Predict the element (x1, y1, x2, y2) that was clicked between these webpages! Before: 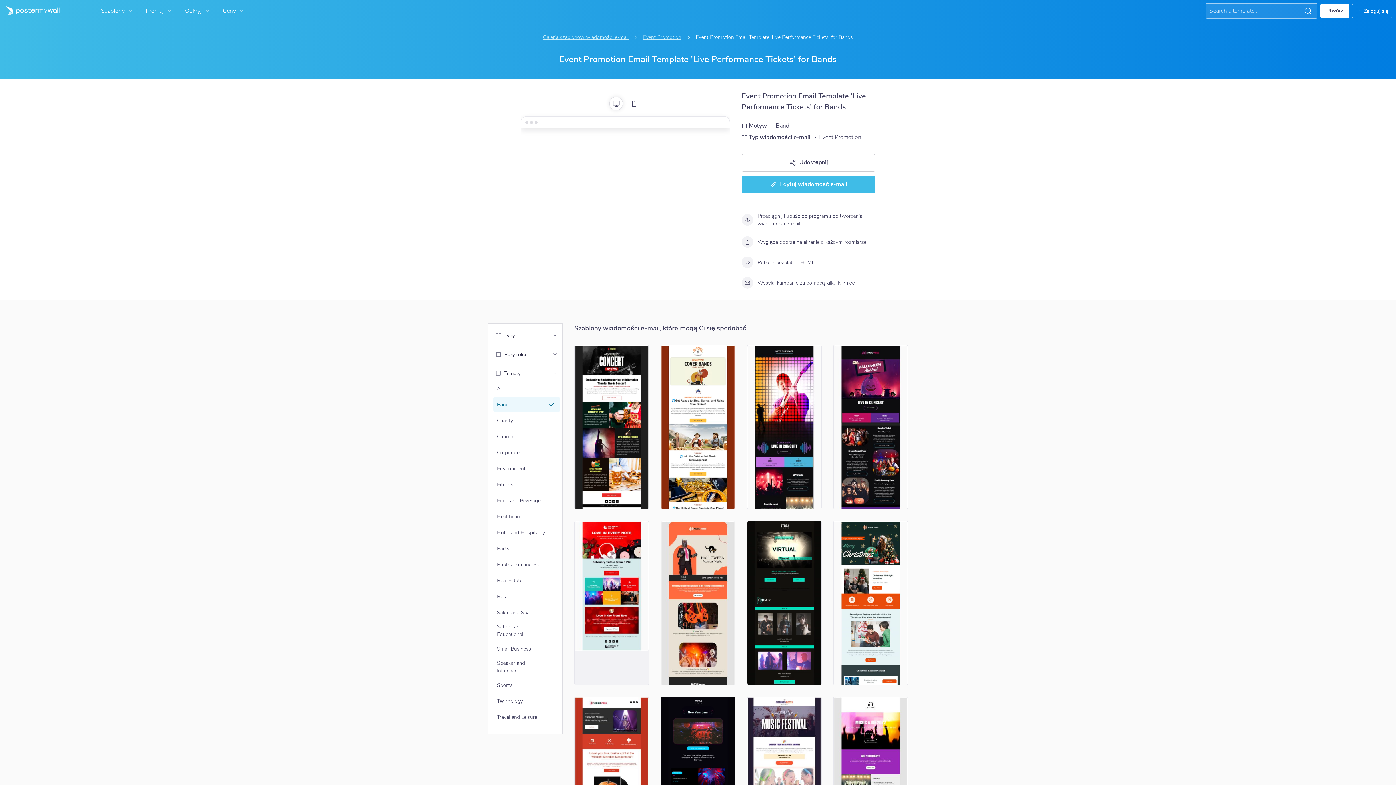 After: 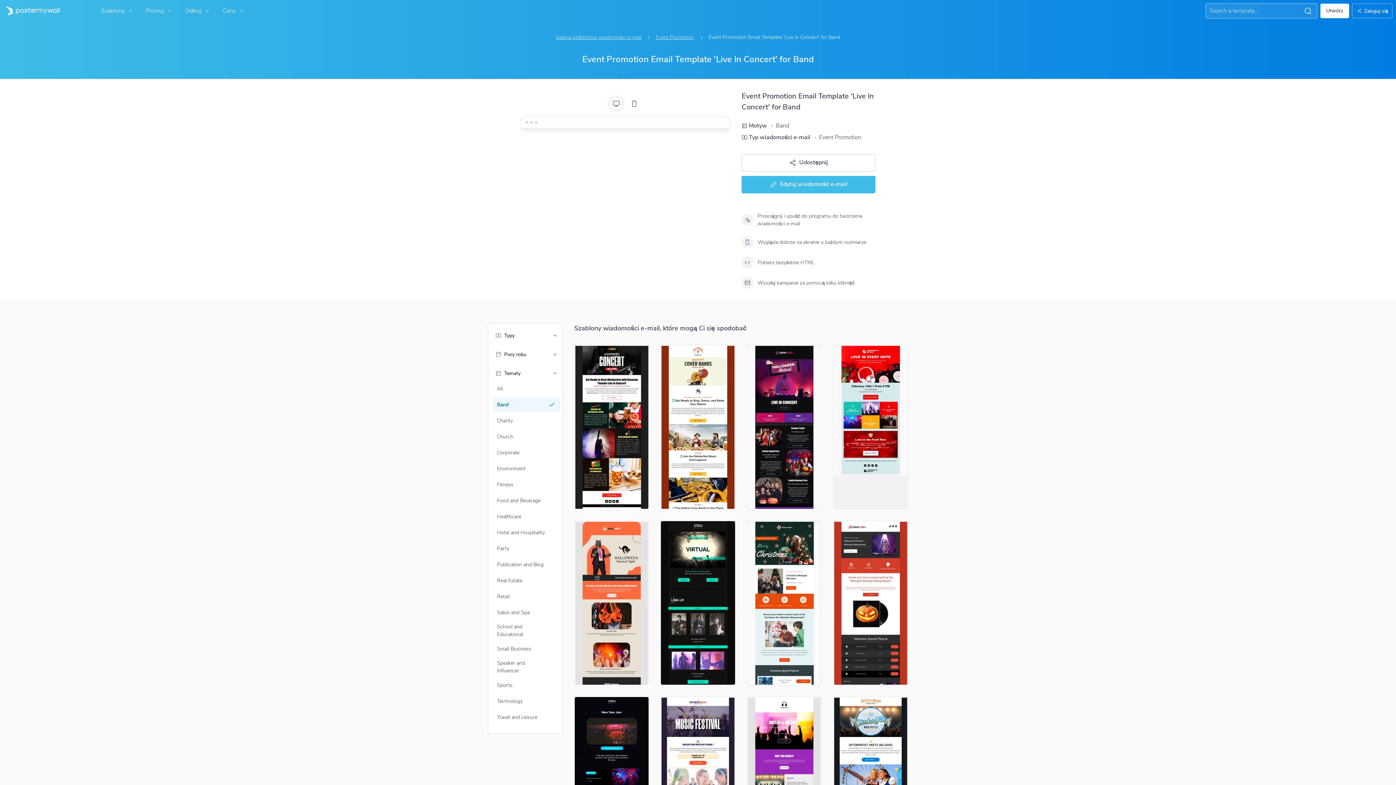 Action: bbox: (747, 345, 821, 509) label: Event Promotion Email Template 'Live In Concert' for Band